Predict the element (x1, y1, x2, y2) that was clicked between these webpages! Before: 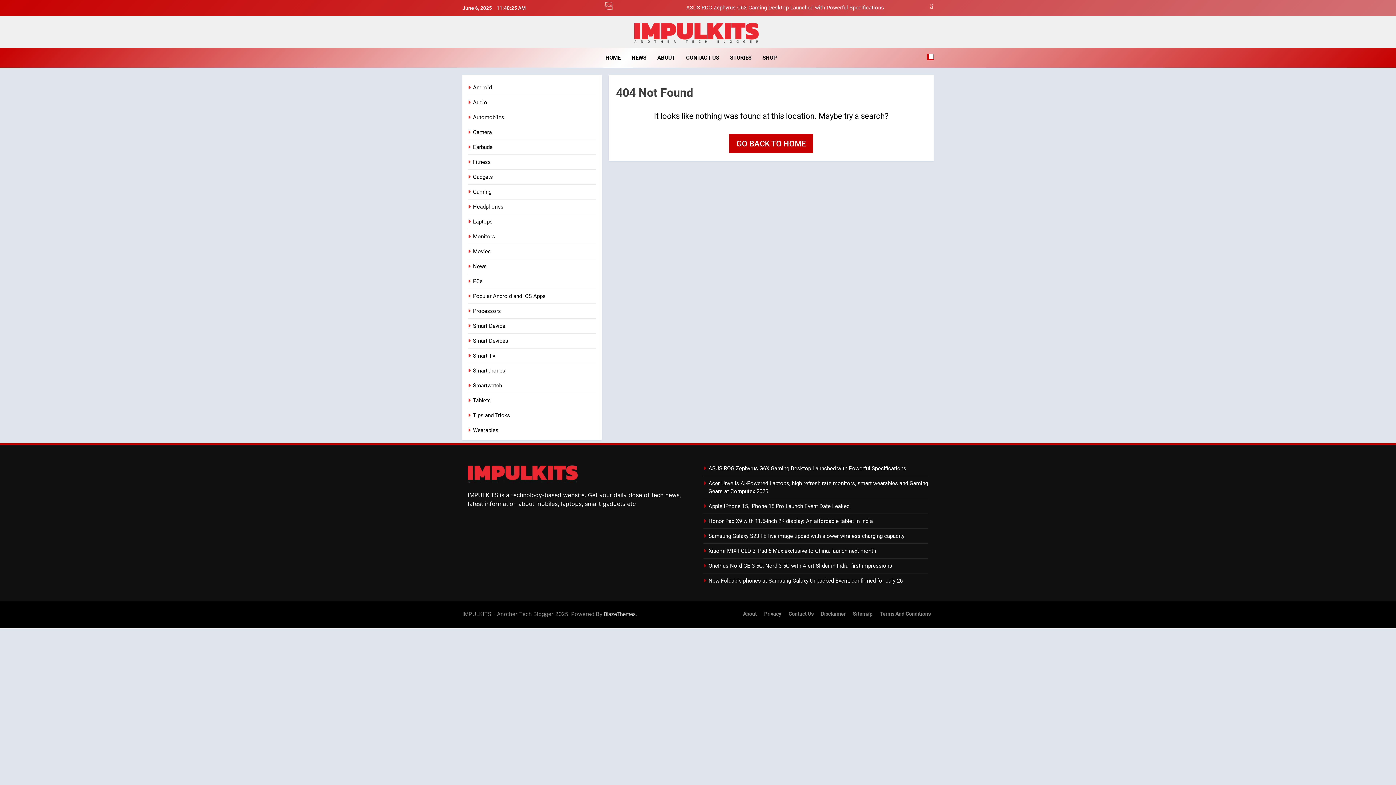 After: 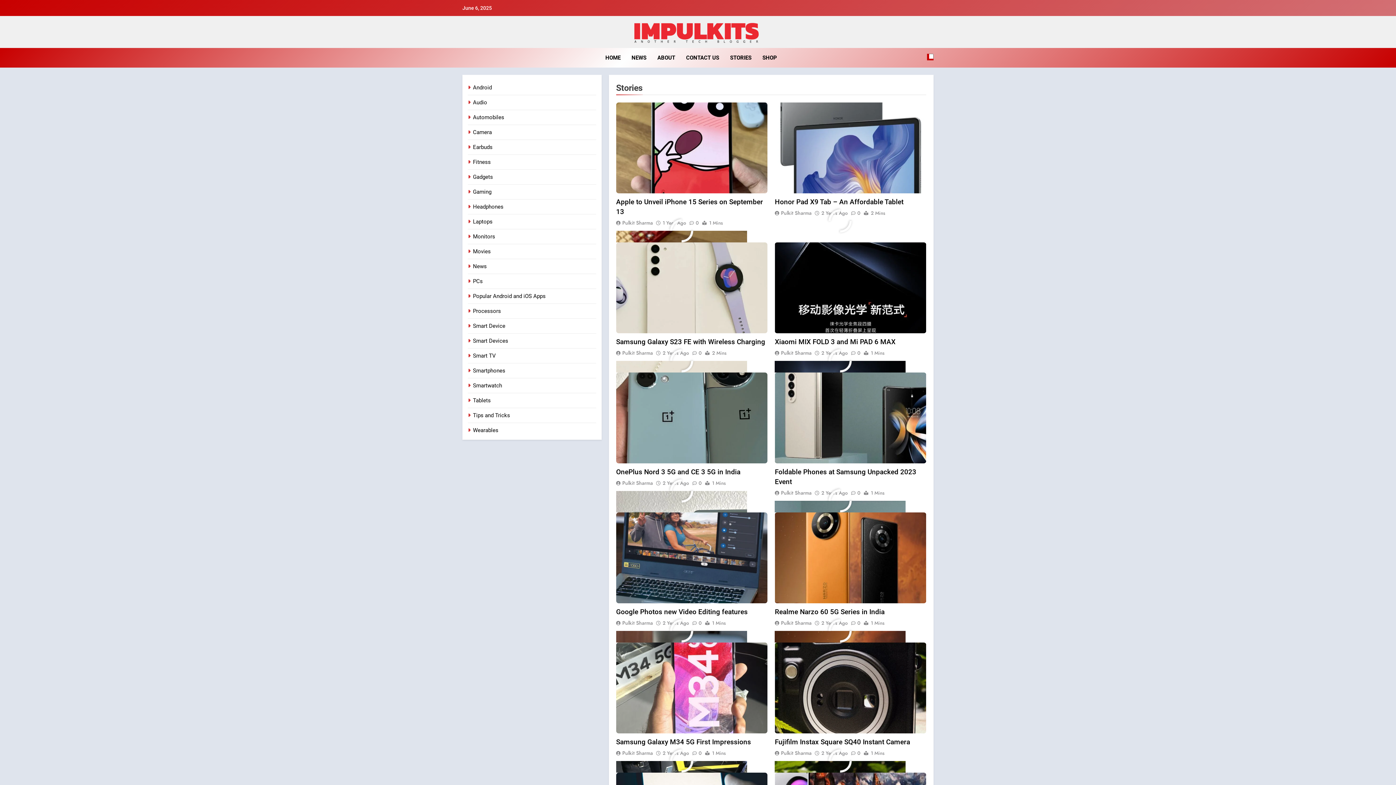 Action: bbox: (724, 47, 757, 67) label: STORIES